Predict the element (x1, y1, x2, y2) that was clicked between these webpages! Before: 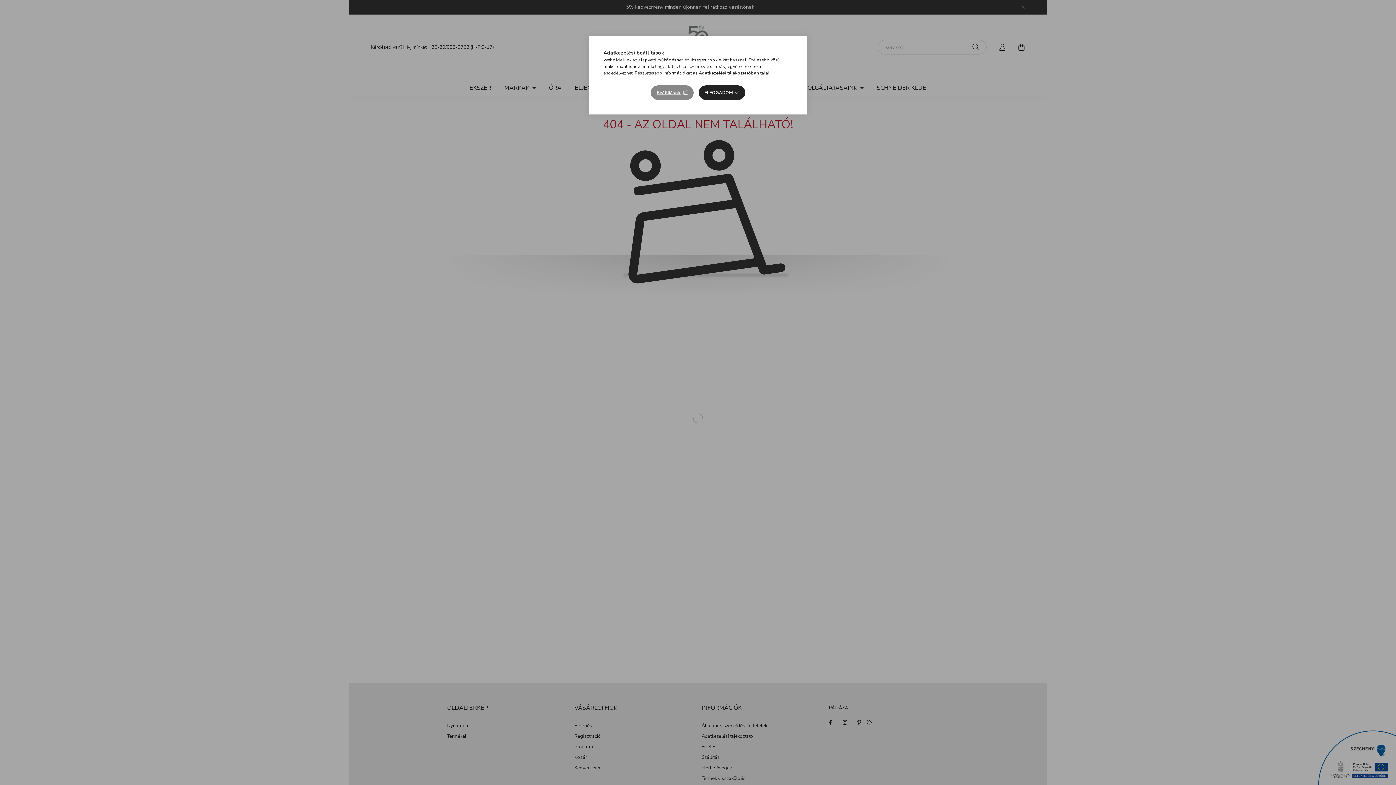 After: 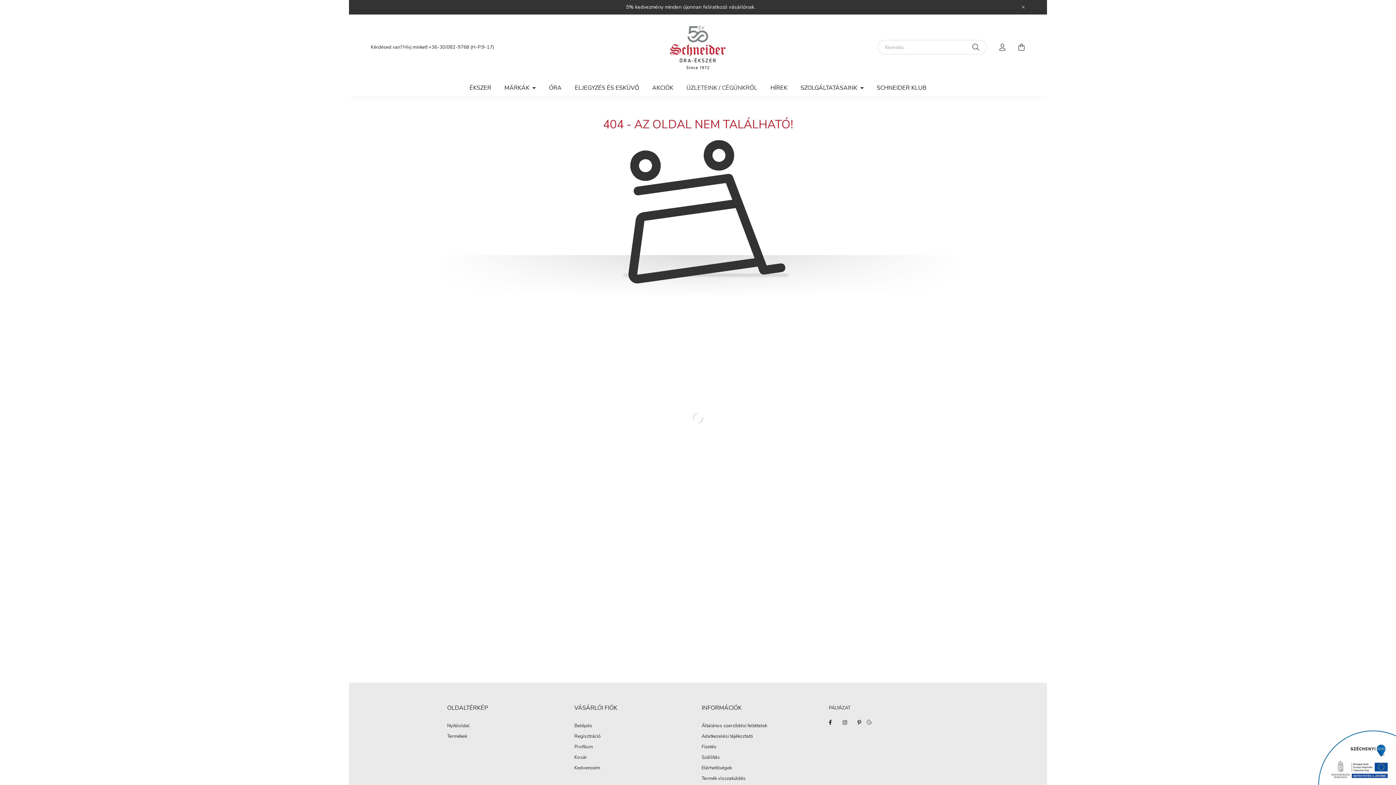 Action: bbox: (698, 85, 745, 100) label: ELFOGADOM